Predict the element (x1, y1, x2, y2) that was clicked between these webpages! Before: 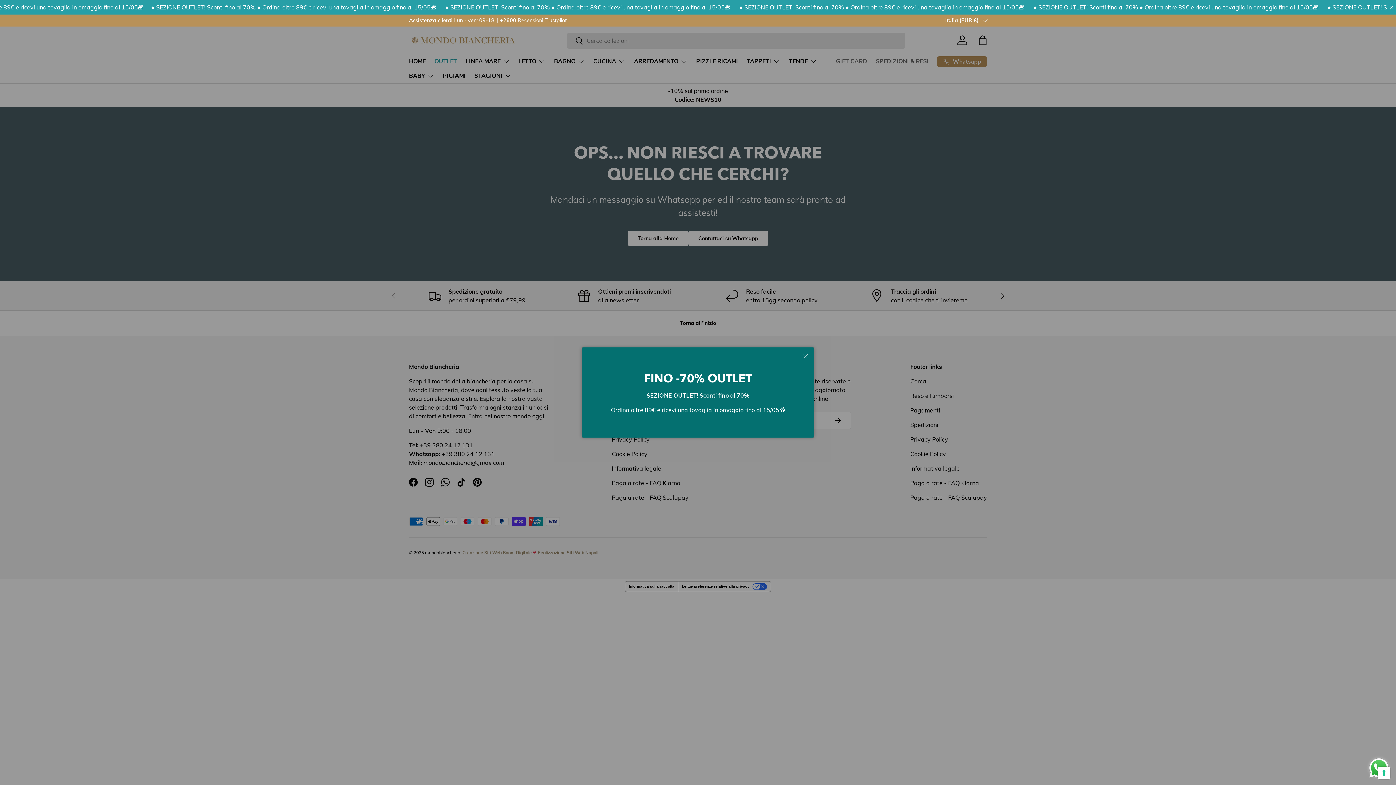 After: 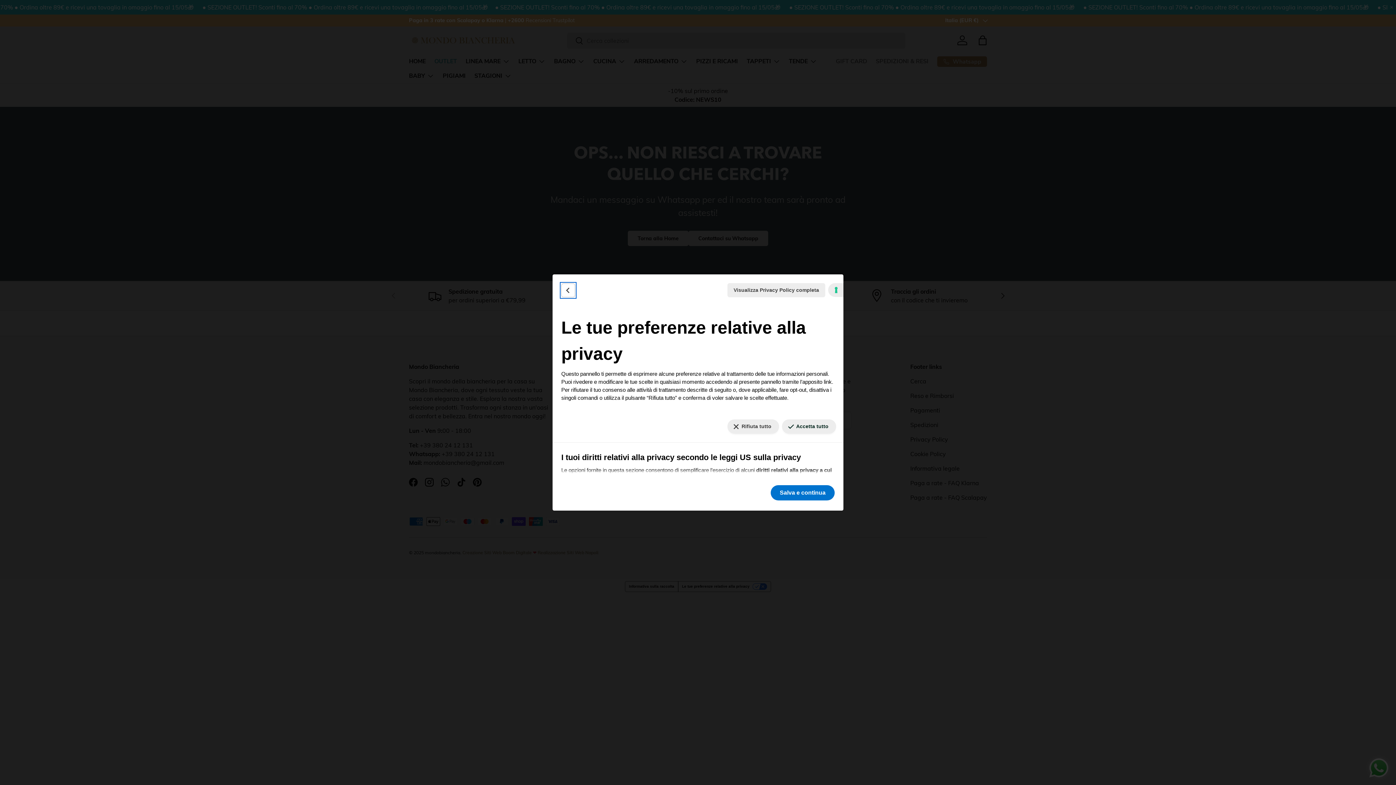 Action: bbox: (1378, 767, 1390, 779) label: Le tue preferenze relative al consenso per le tecnologie di tracciamento